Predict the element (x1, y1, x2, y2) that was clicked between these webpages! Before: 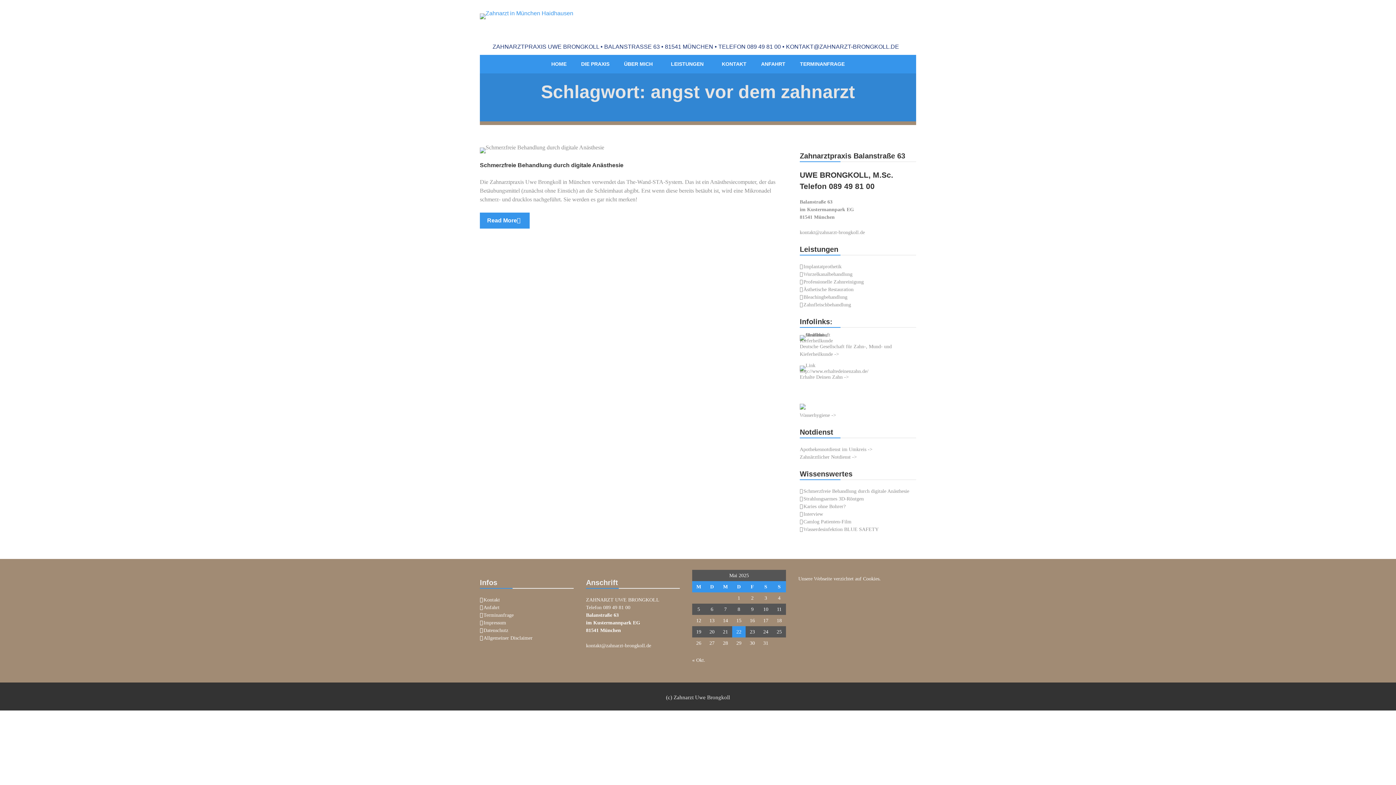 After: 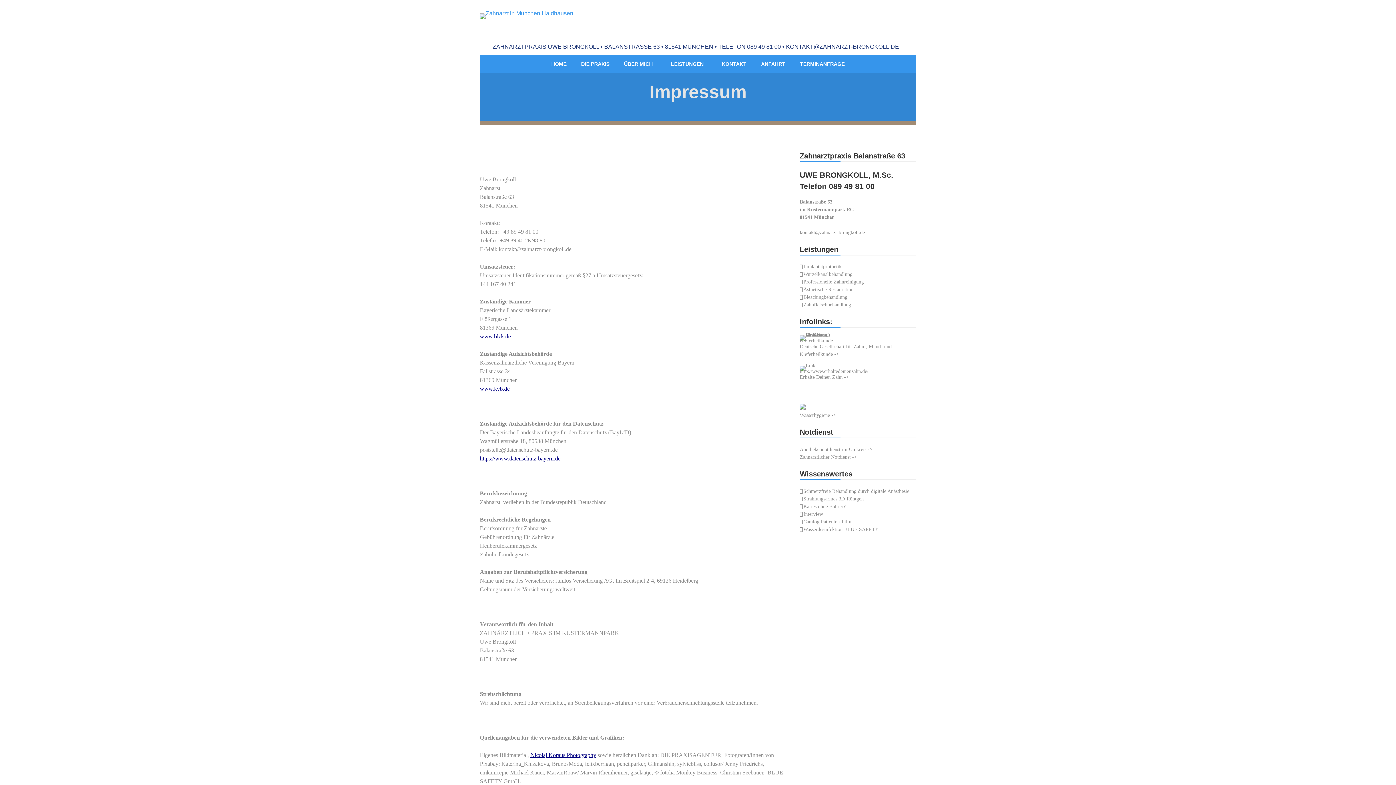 Action: label: Impressum bbox: (483, 620, 506, 625)